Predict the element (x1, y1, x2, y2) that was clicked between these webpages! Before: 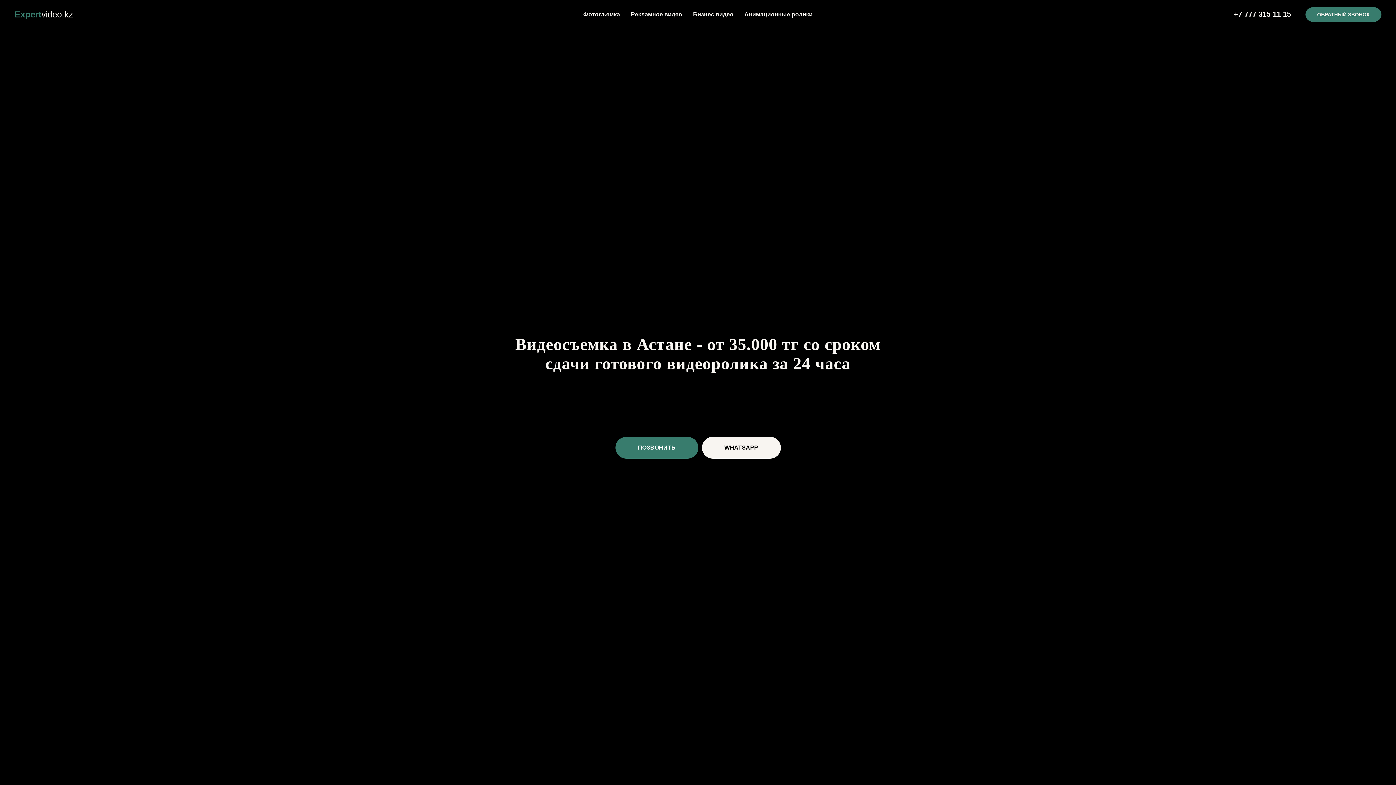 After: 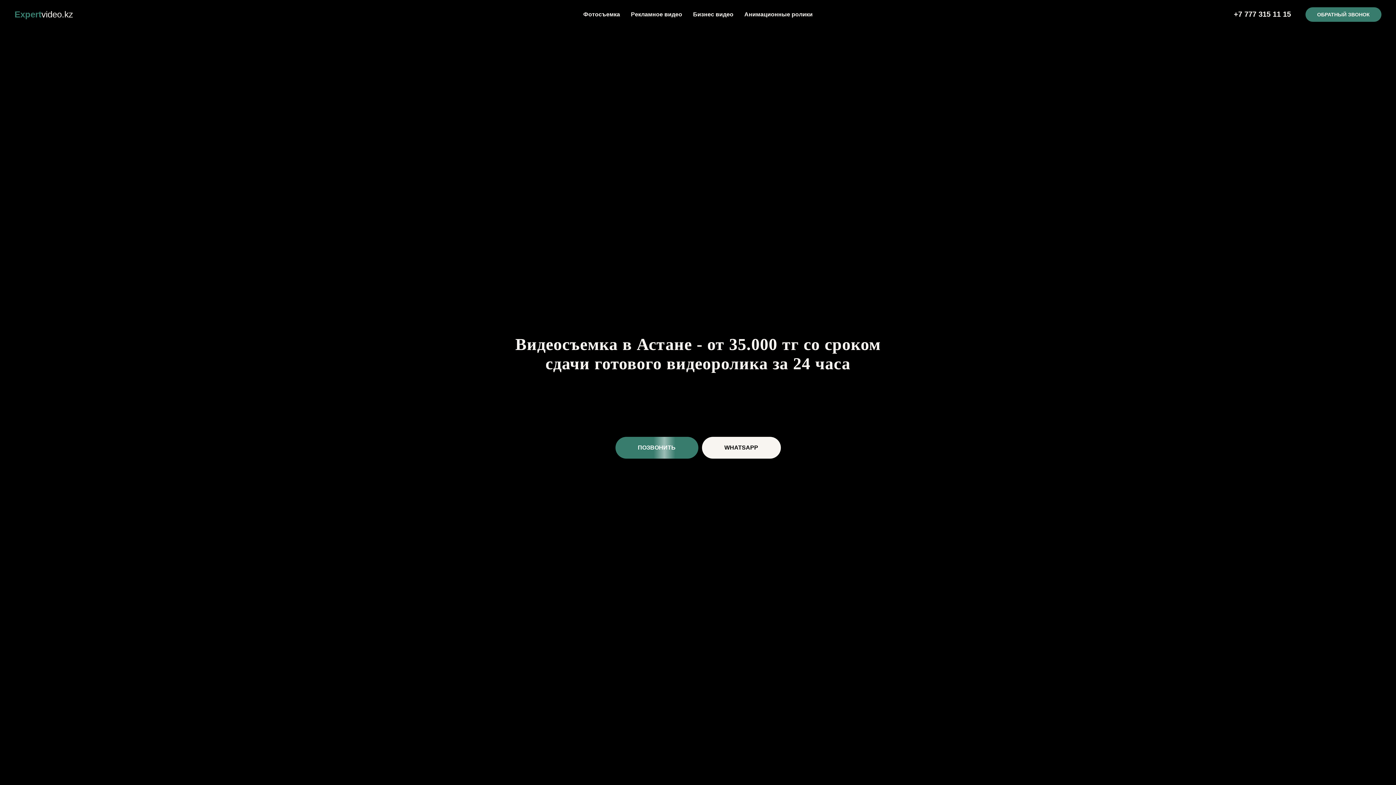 Action: bbox: (1234, 10, 1291, 18) label: +7 777 315 11 15